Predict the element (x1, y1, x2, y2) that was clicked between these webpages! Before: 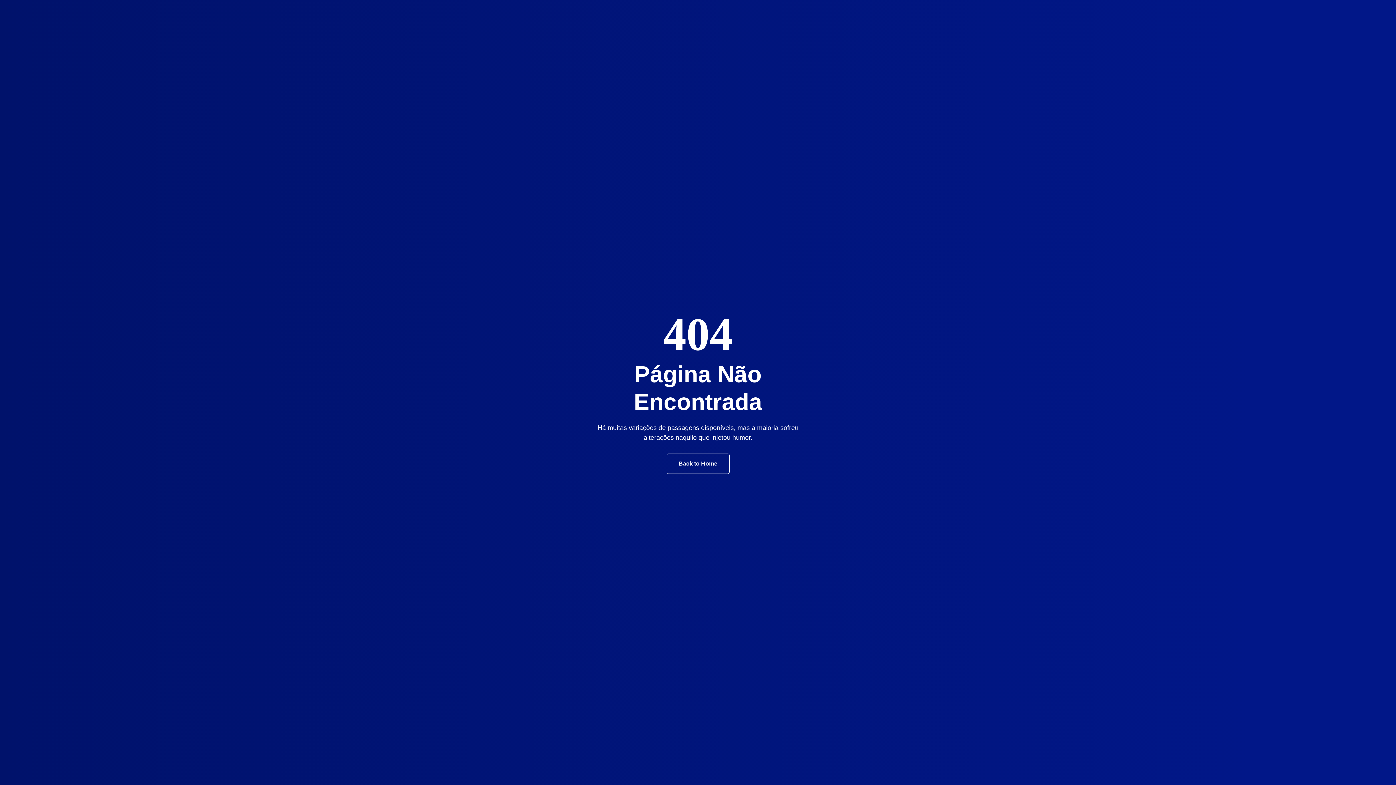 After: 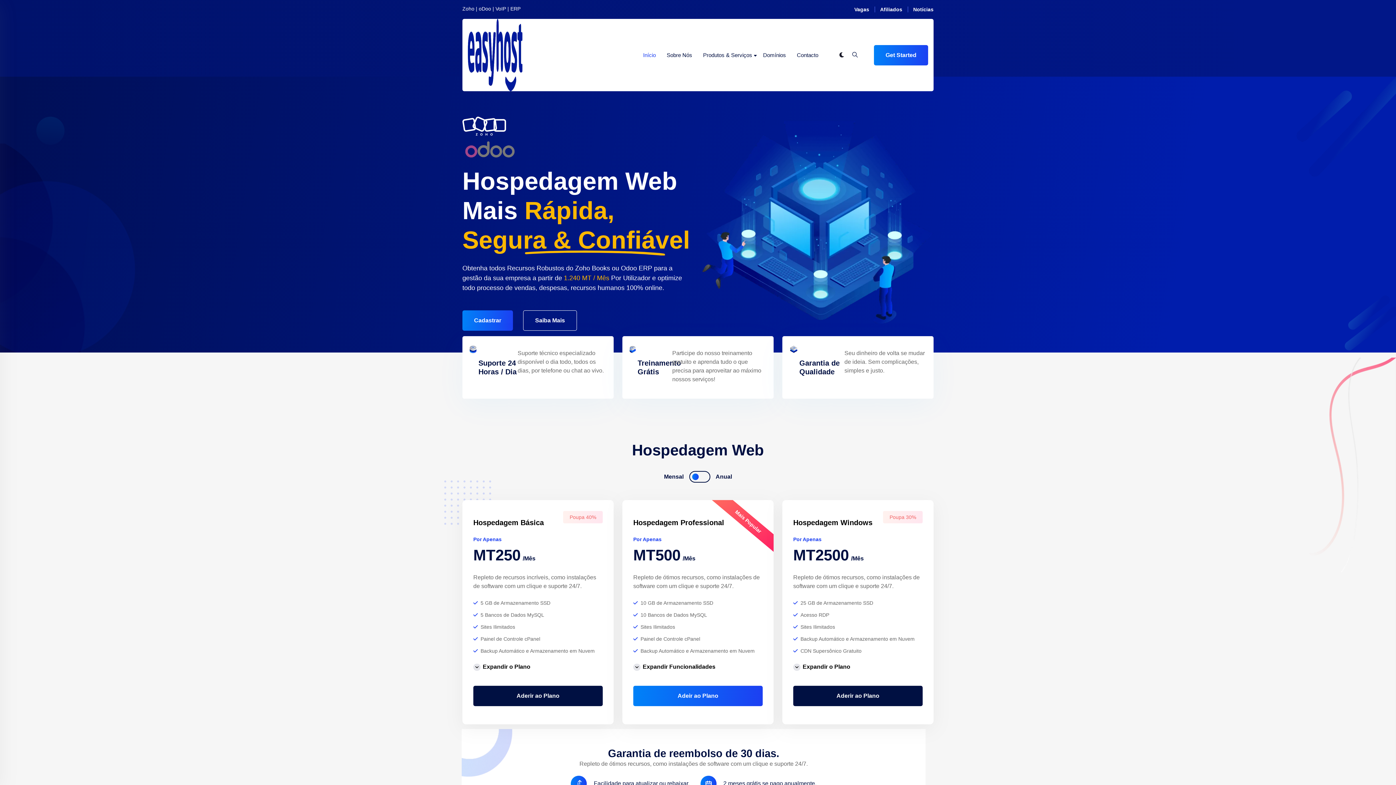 Action: bbox: (666, 453, 729, 474) label: Back to Home